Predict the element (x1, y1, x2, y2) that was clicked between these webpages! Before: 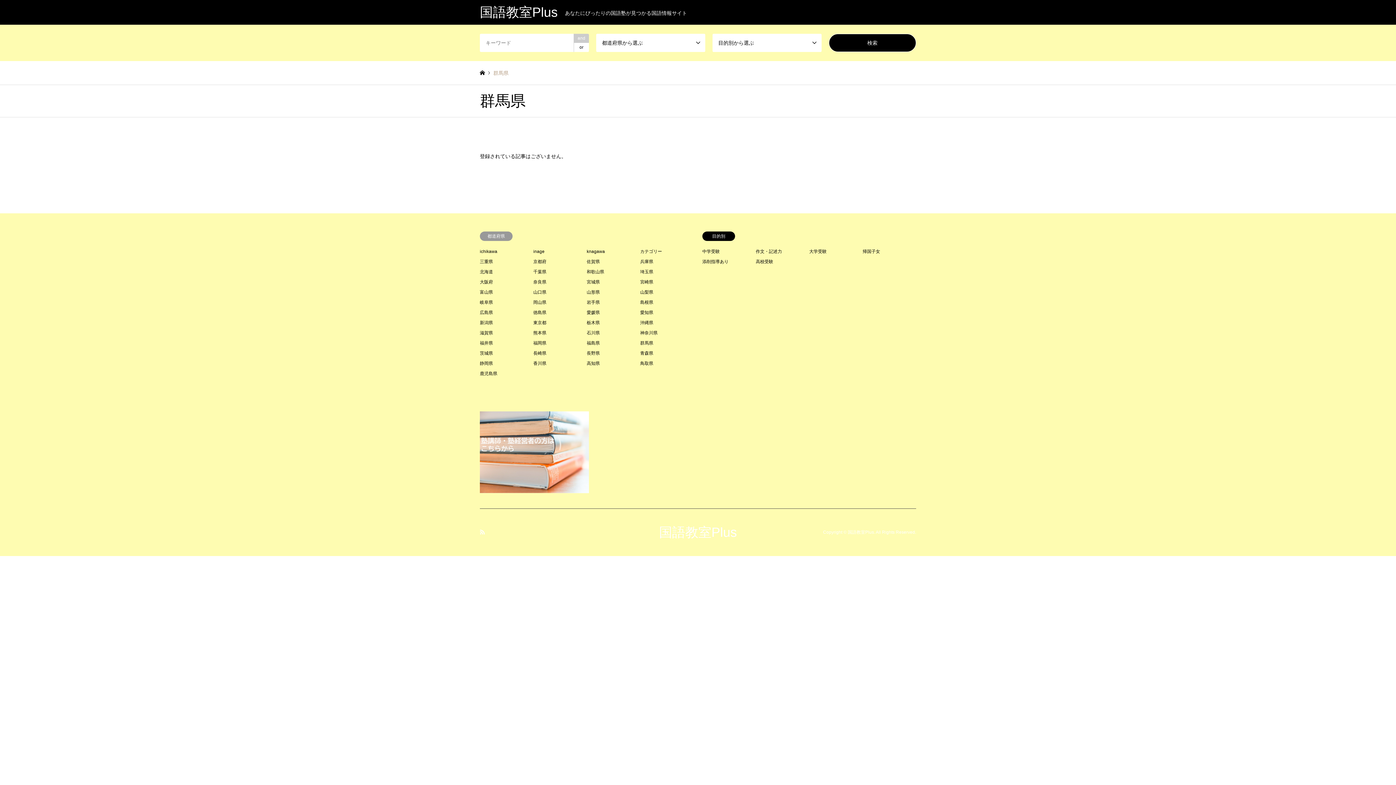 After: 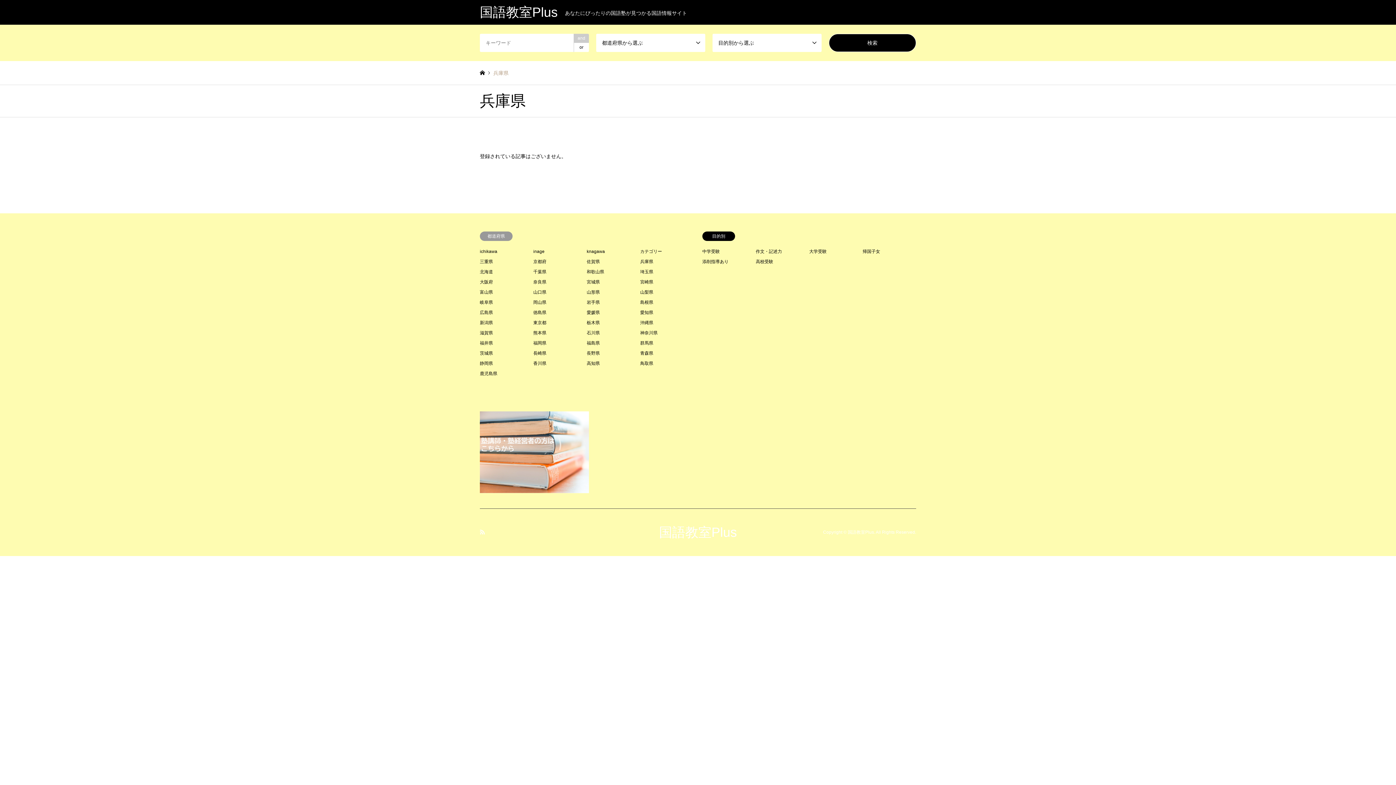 Action: label: 兵庫県 bbox: (640, 259, 653, 264)